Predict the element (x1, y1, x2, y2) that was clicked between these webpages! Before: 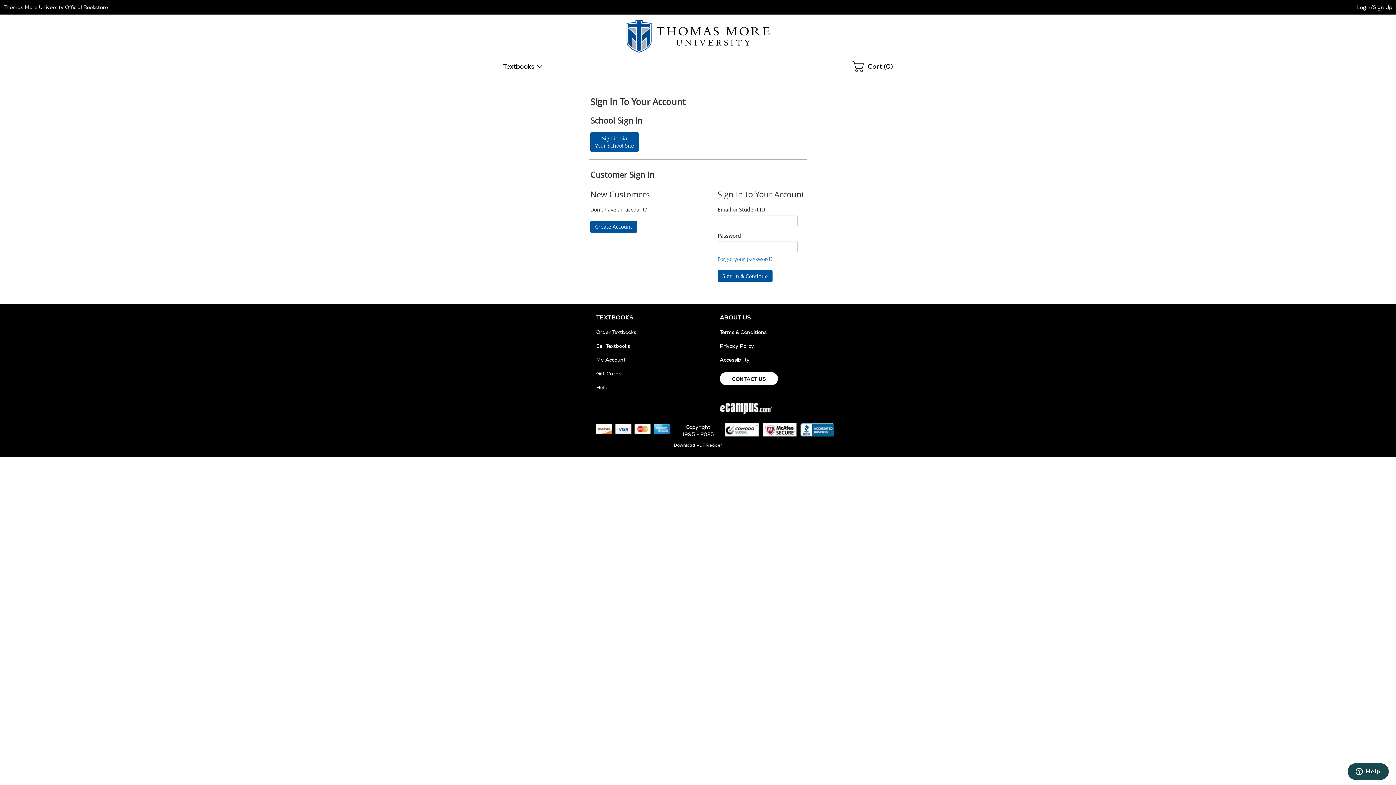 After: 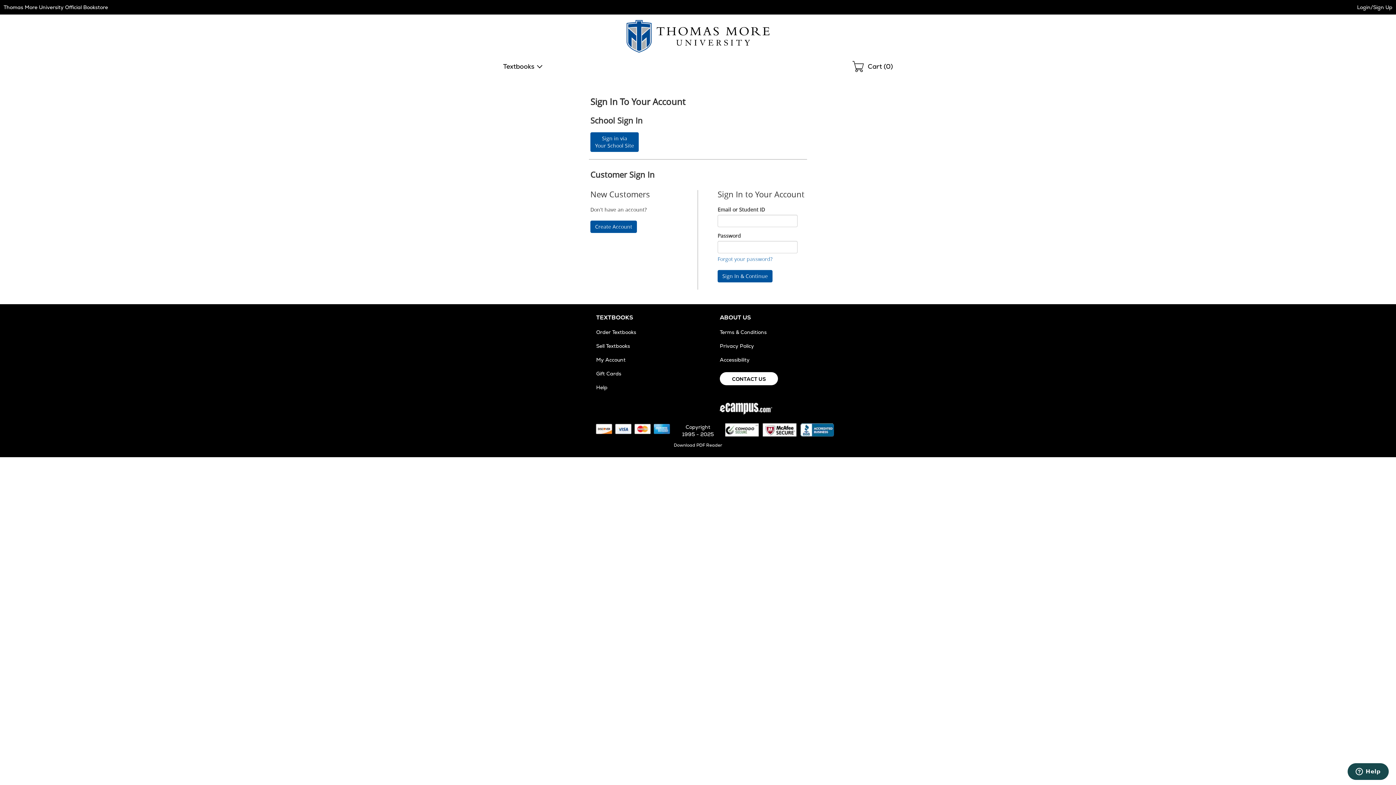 Action: label: My Account bbox: (596, 356, 625, 363)